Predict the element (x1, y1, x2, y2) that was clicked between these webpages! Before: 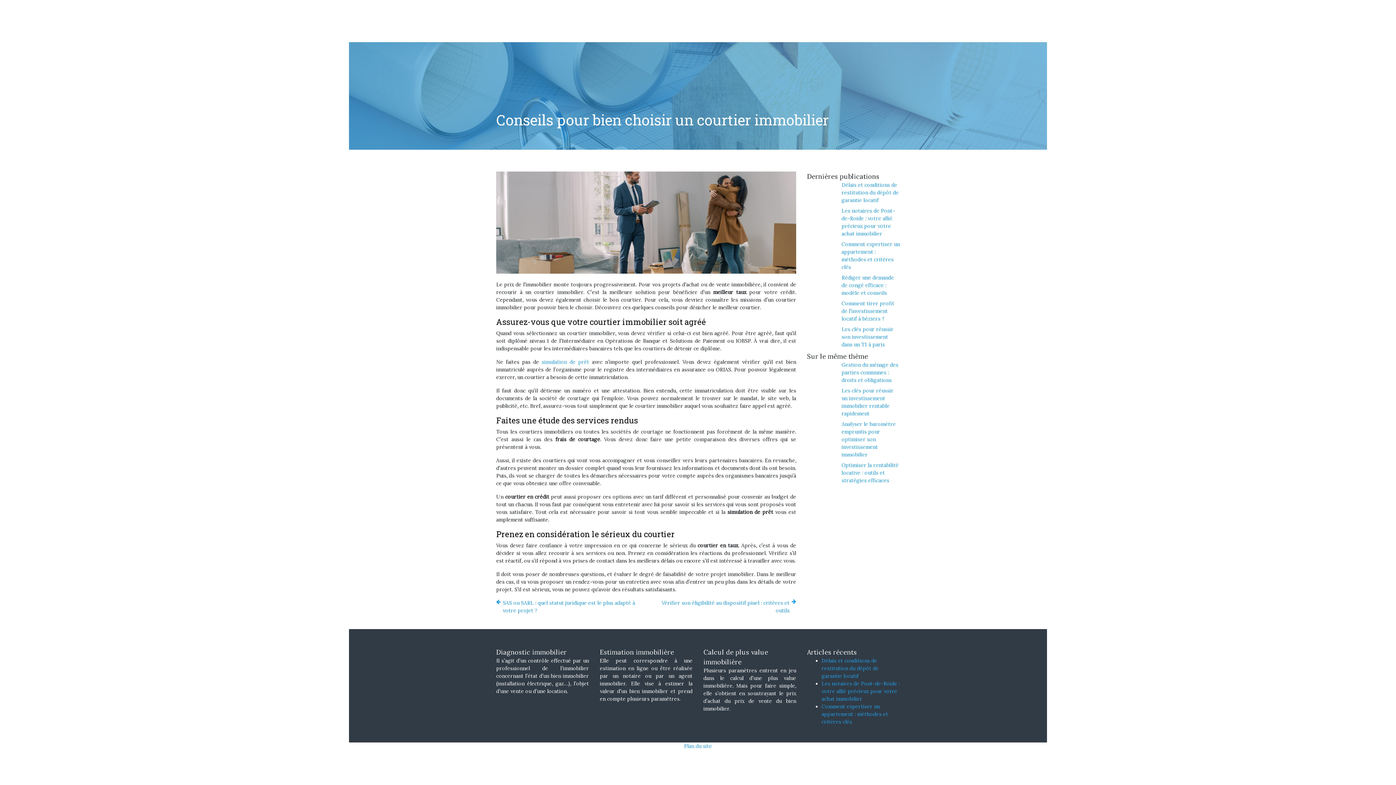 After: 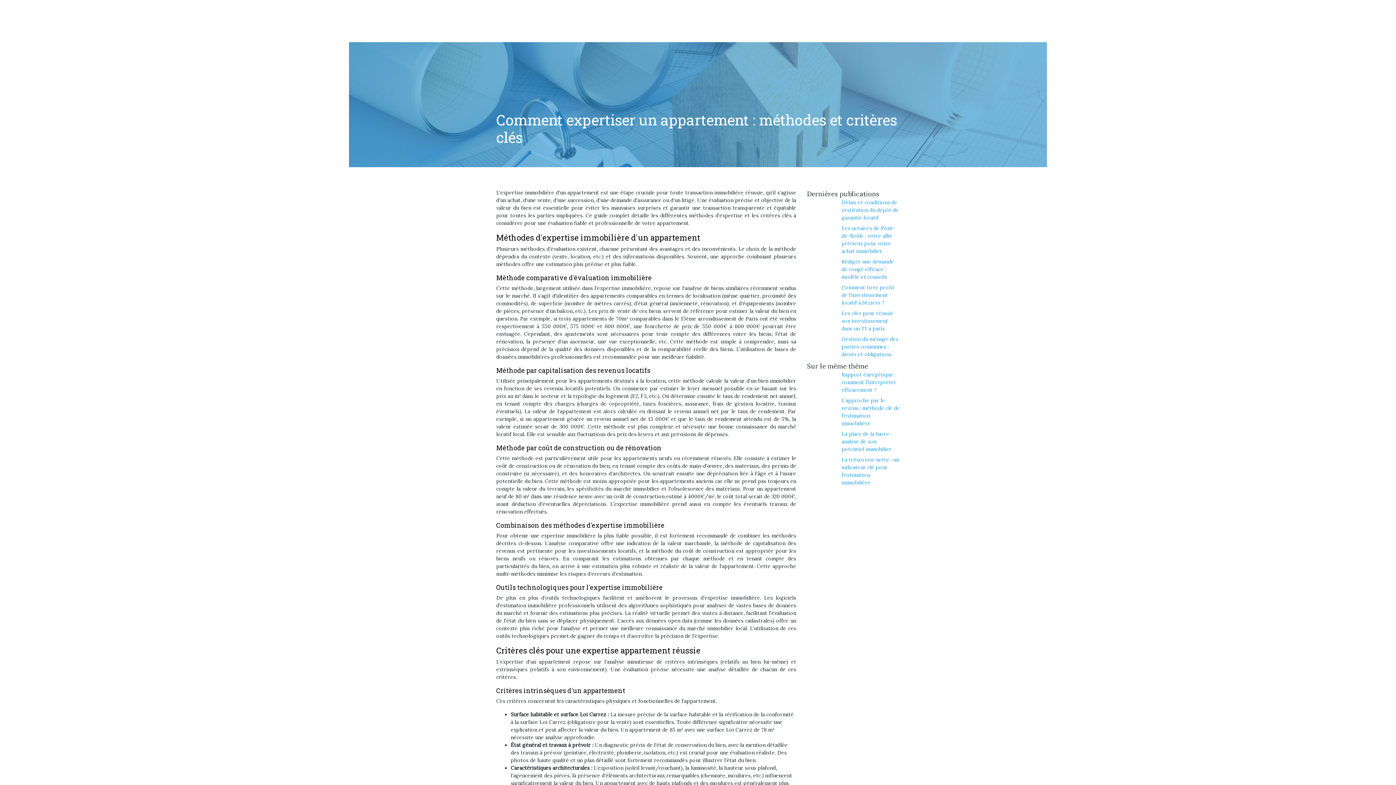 Action: bbox: (807, 240, 900, 271) label: Comment expertiser un appartement : méthodes et critères clés